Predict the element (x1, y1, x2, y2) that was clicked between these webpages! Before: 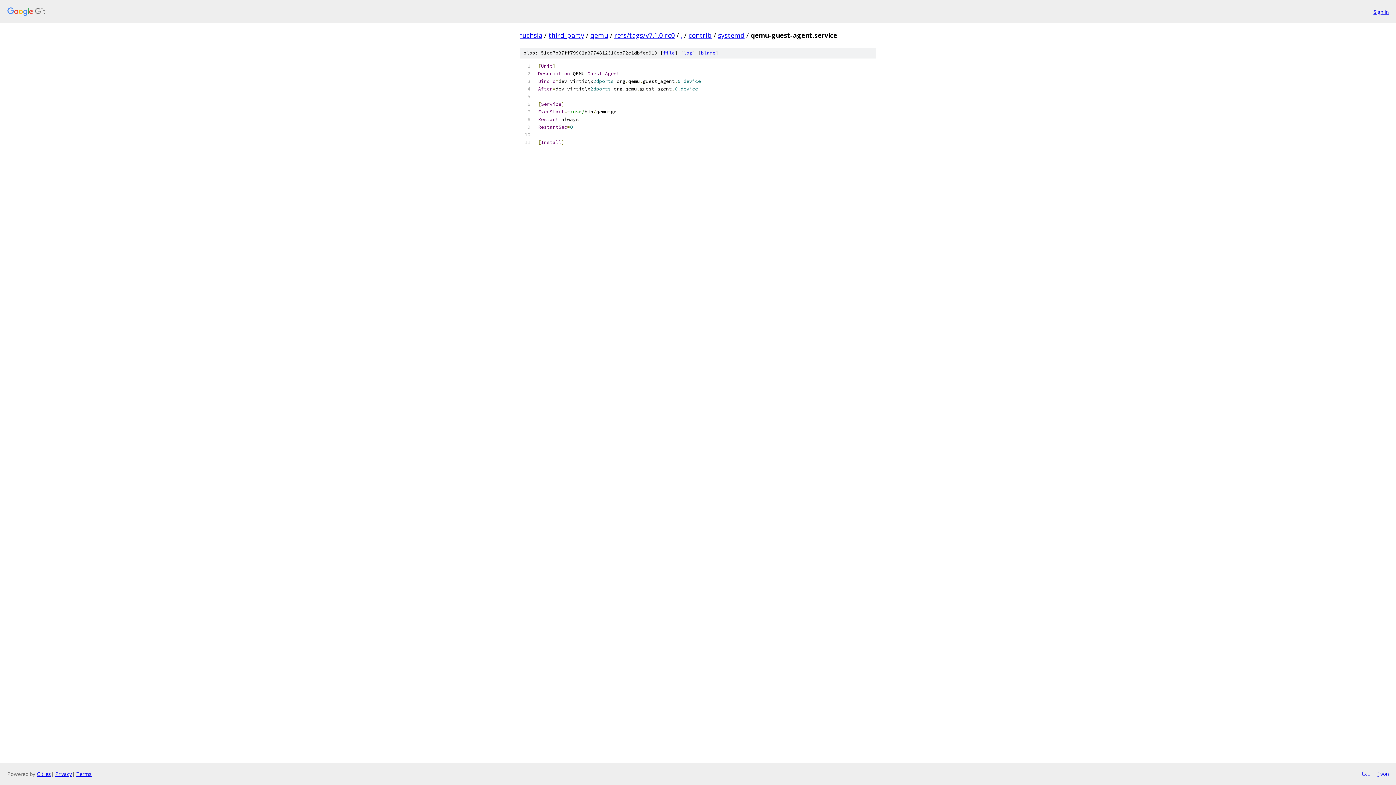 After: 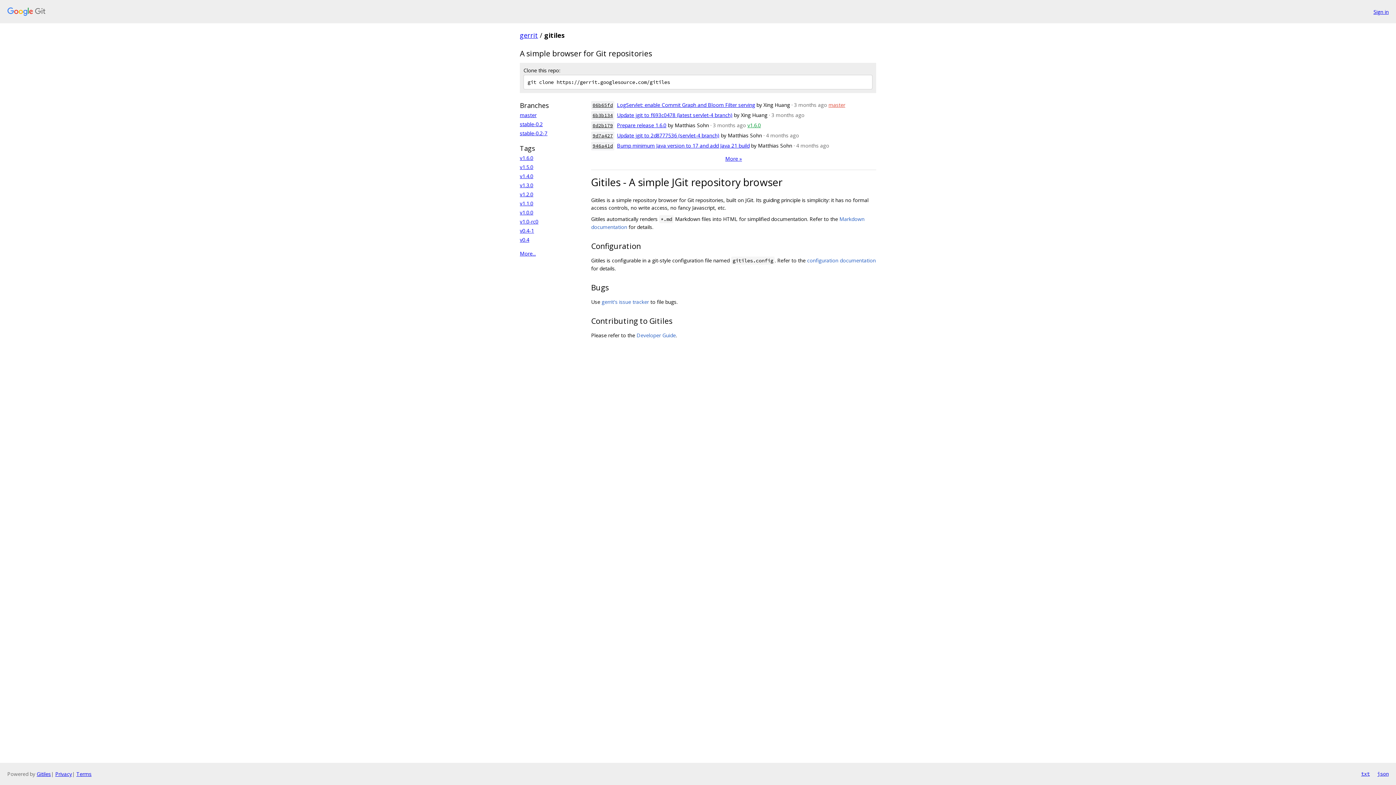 Action: label: Gitiles bbox: (36, 770, 50, 777)